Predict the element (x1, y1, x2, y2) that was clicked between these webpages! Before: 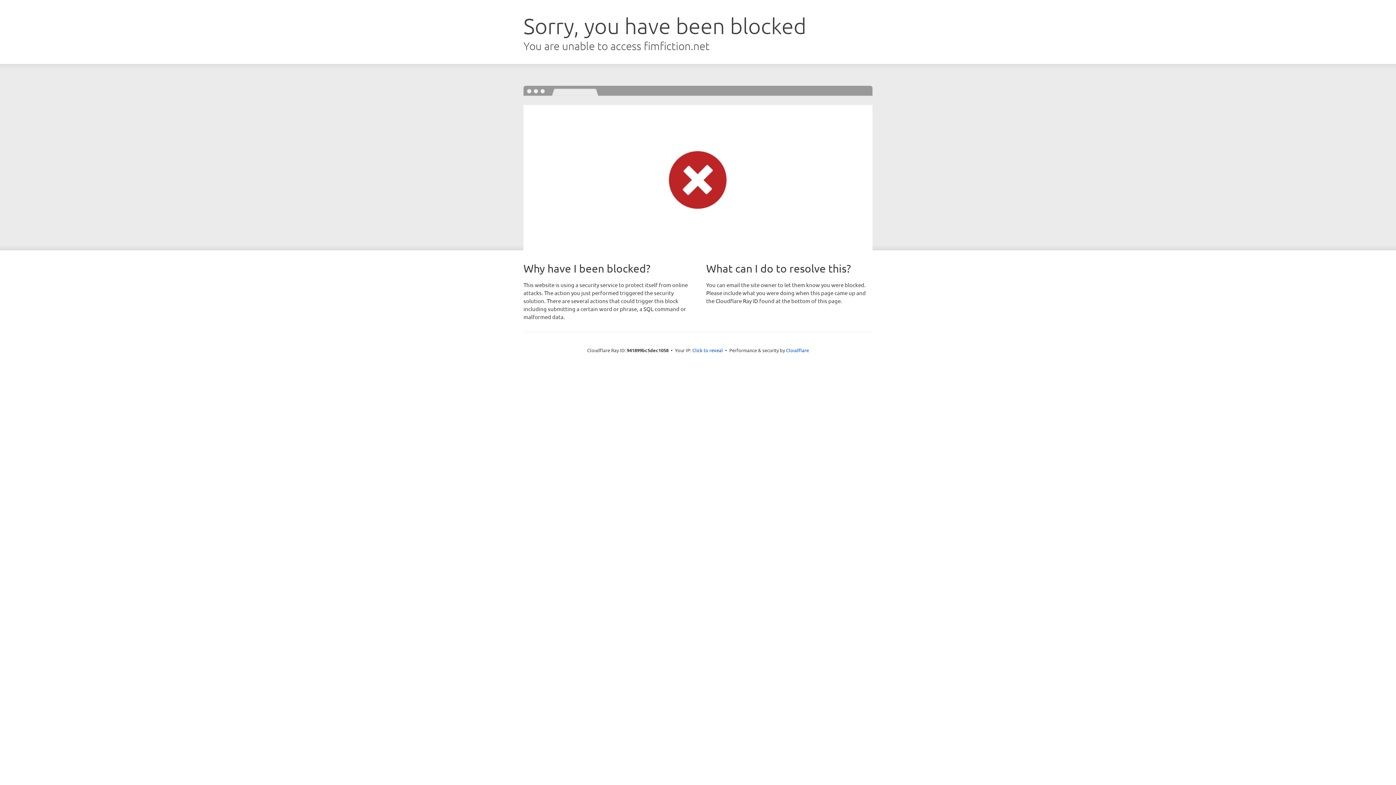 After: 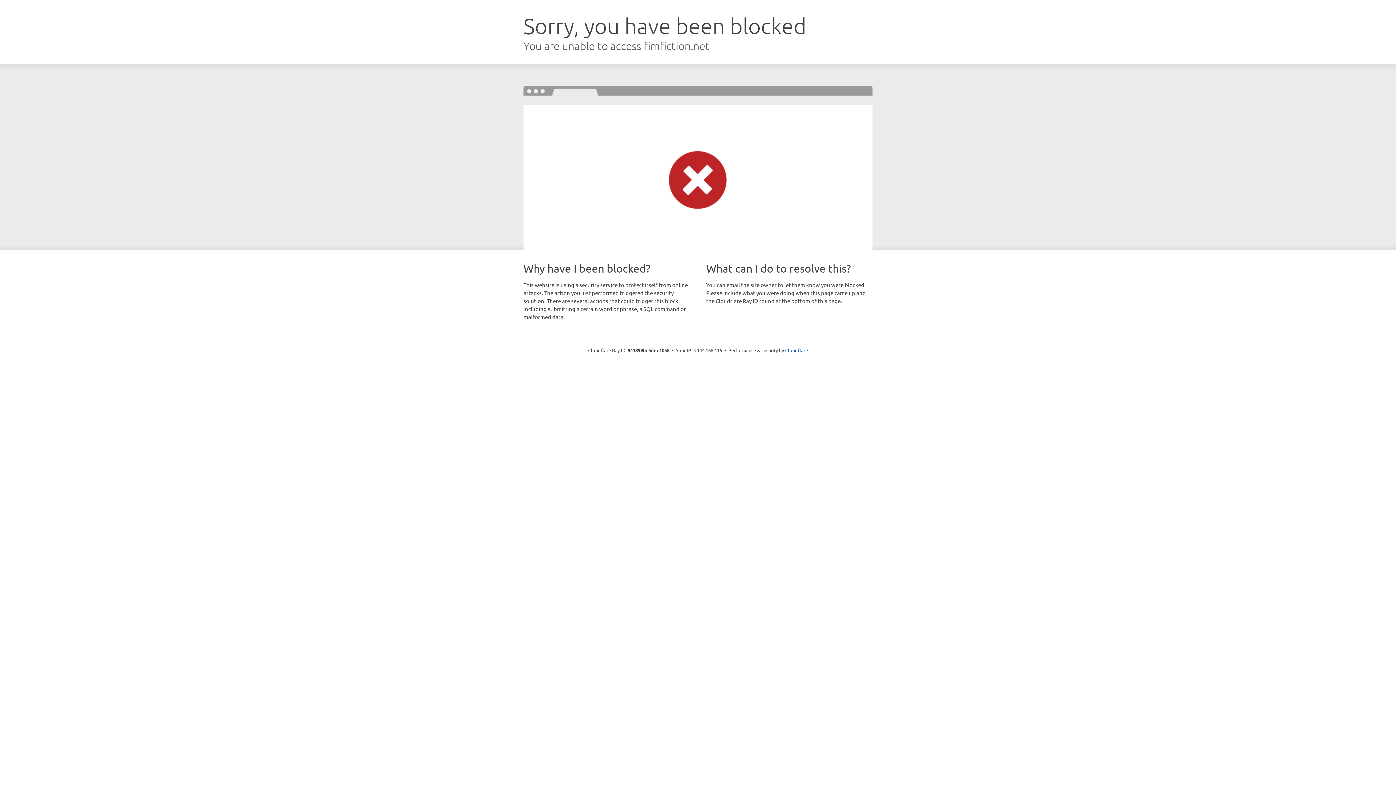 Action: bbox: (692, 346, 723, 353) label: Click to reveal